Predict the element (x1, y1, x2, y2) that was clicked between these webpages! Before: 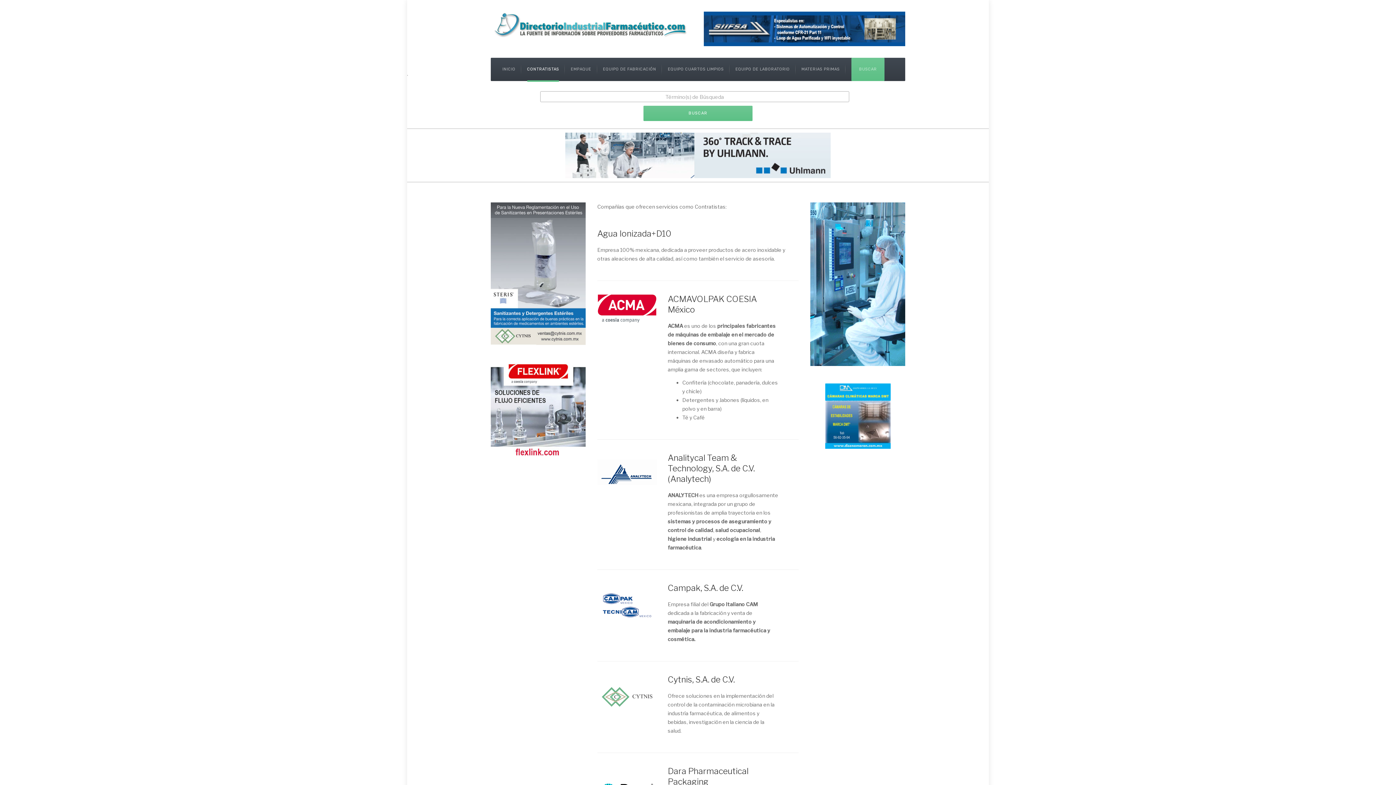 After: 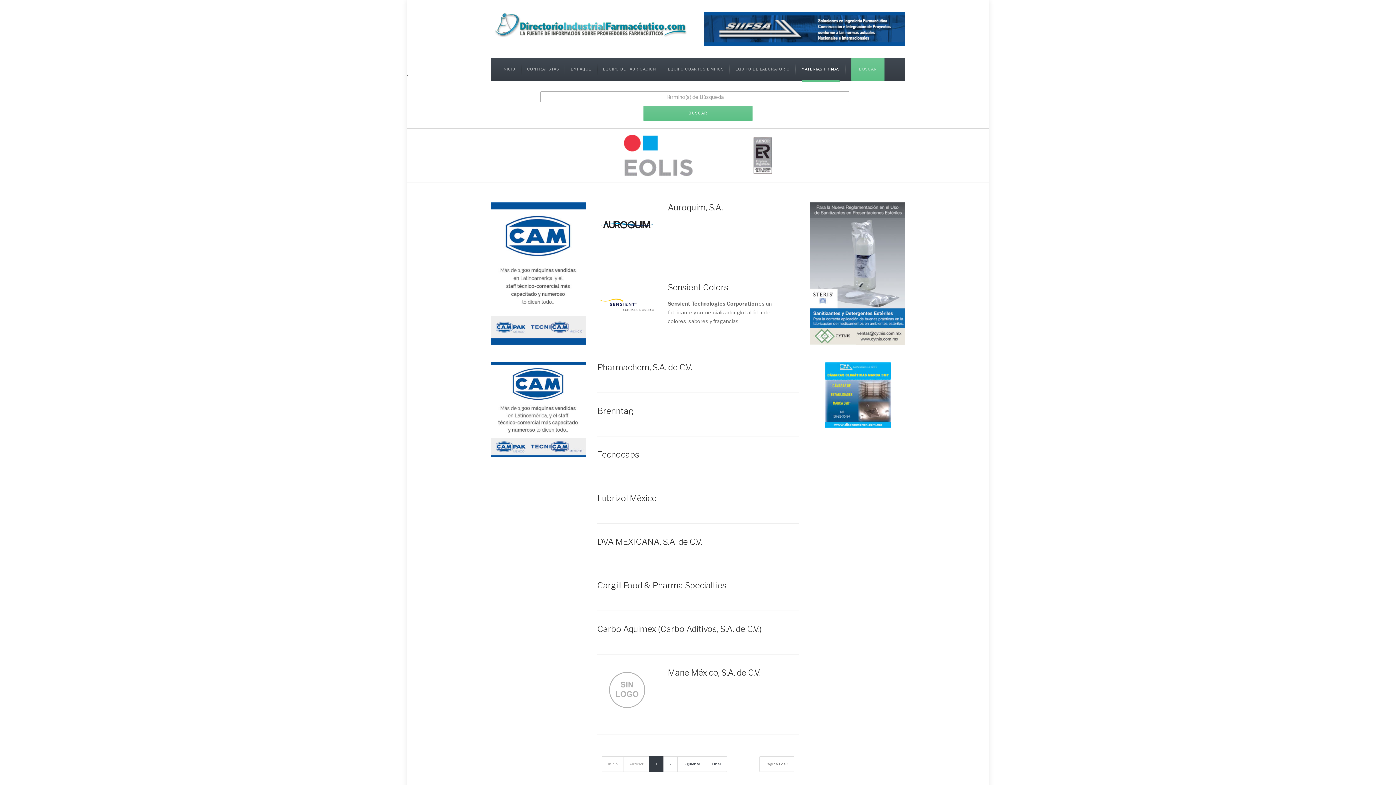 Action: label: MATERIAS PRIMAS bbox: (801, 57, 840, 81)